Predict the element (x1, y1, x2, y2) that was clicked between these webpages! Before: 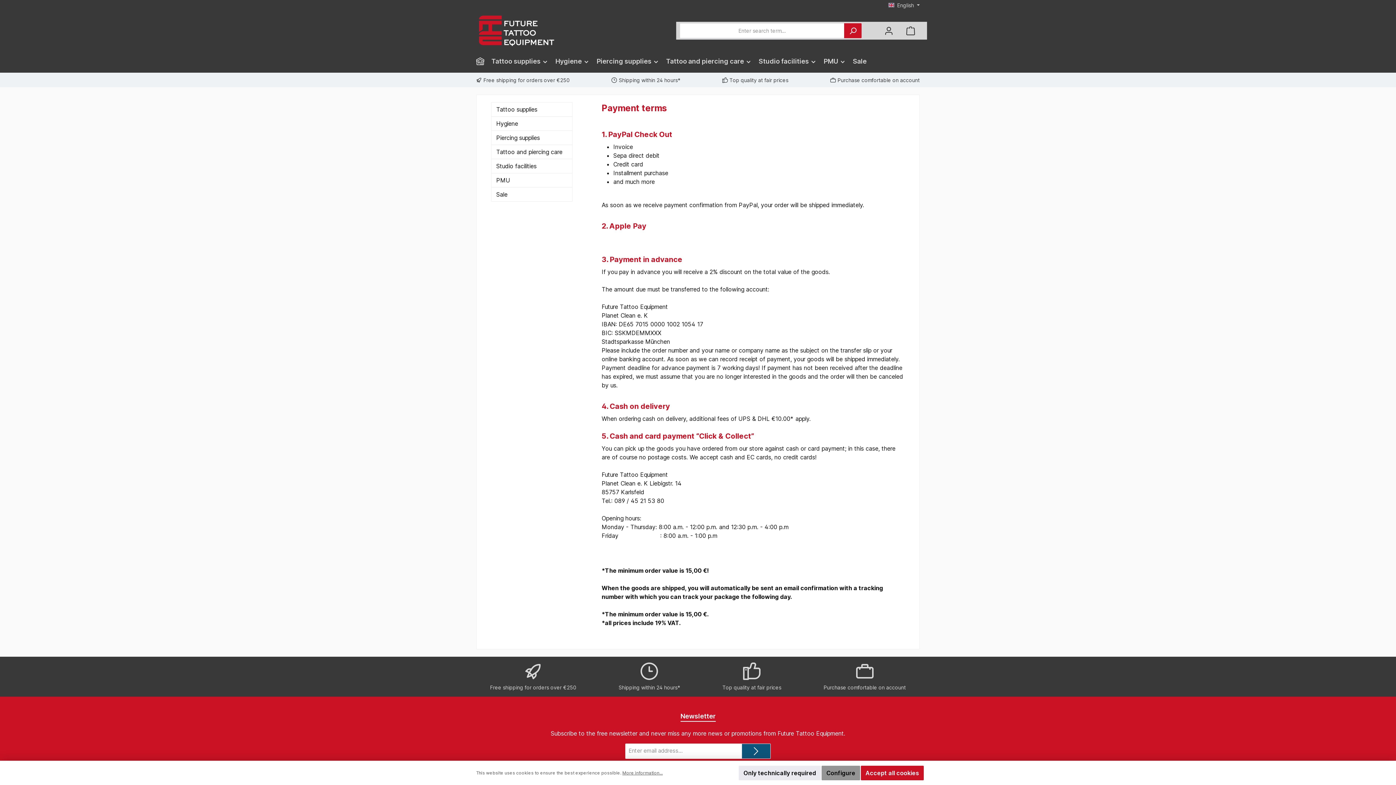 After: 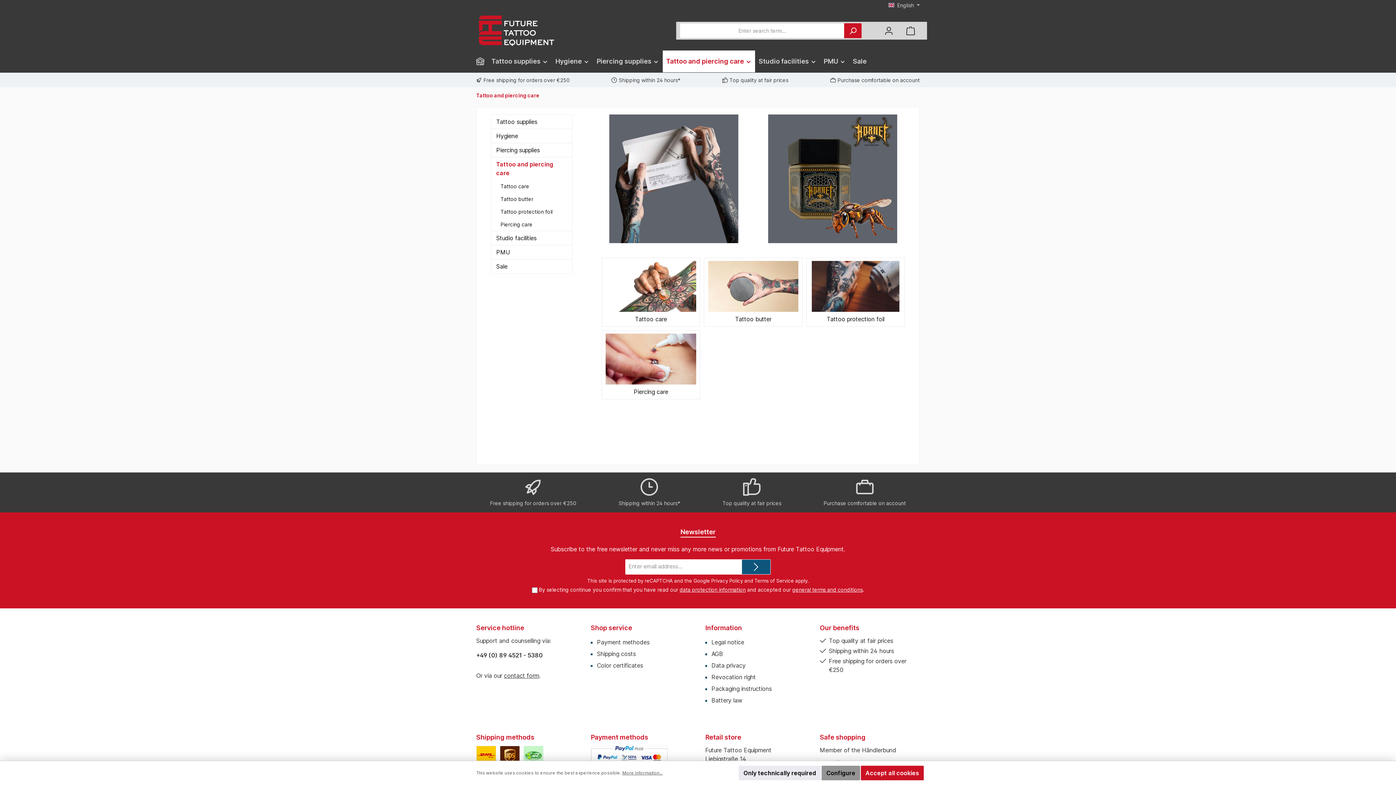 Action: label: Tattoo and piercing care bbox: (491, 145, 572, 159)